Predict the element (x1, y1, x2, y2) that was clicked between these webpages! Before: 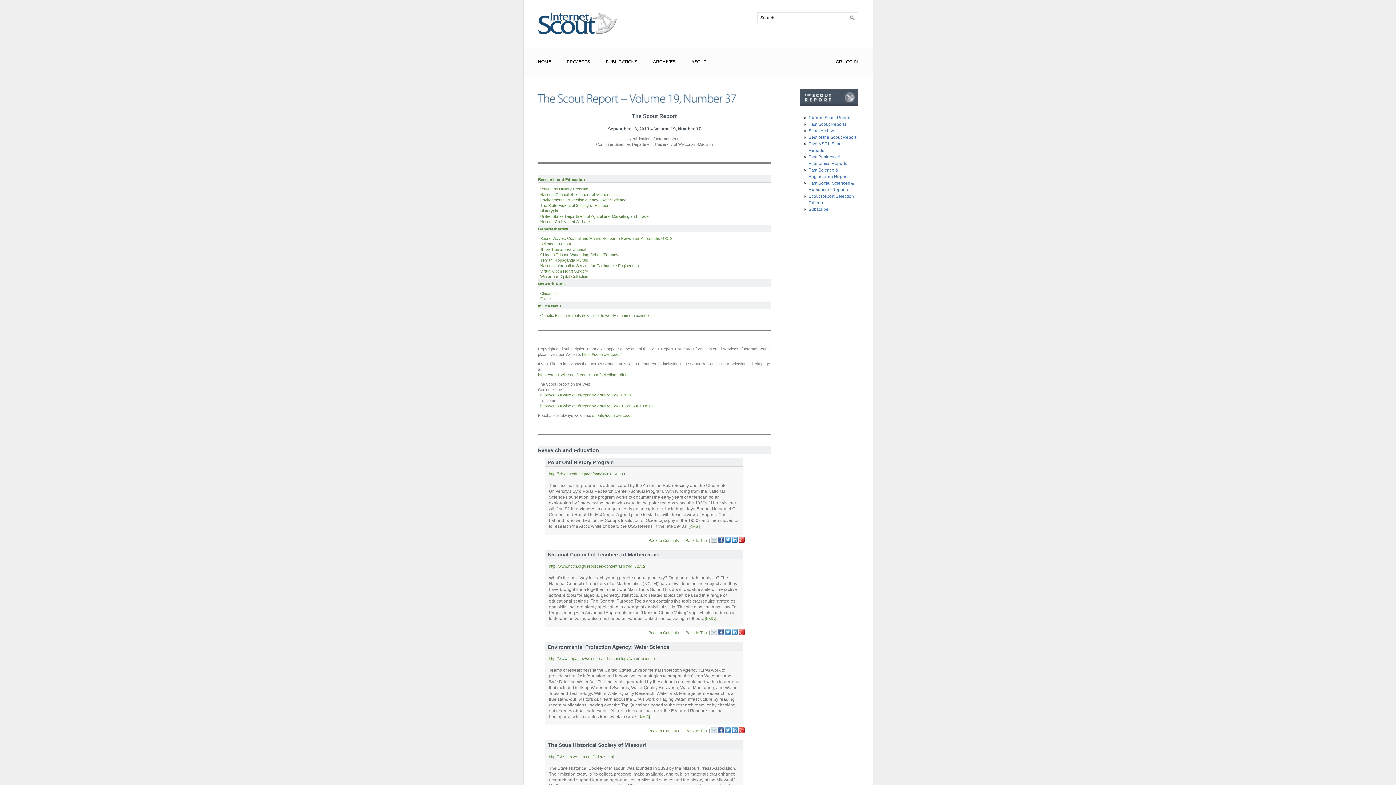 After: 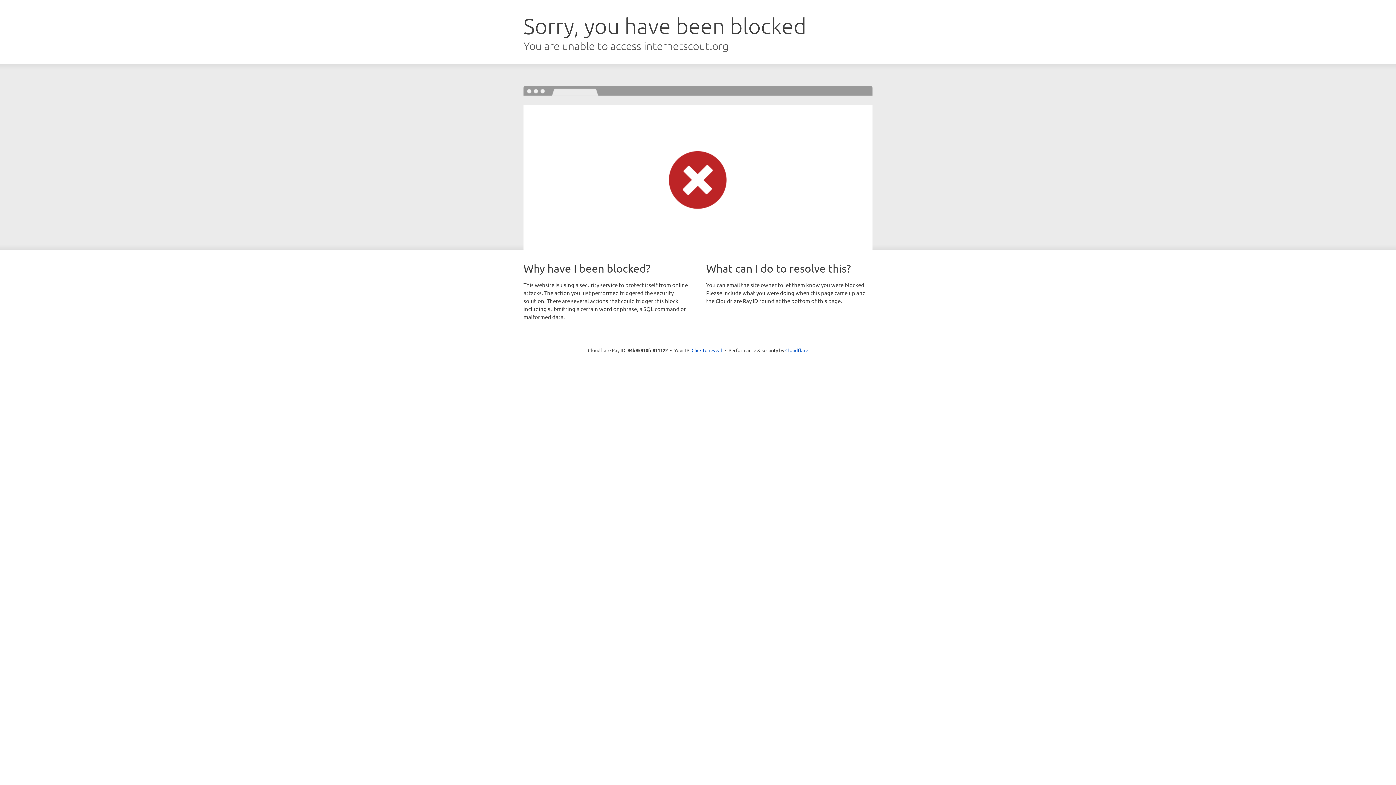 Action: bbox: (549, 564, 645, 568) label: http://www.nctm.org/resources/content.aspx?id=32702